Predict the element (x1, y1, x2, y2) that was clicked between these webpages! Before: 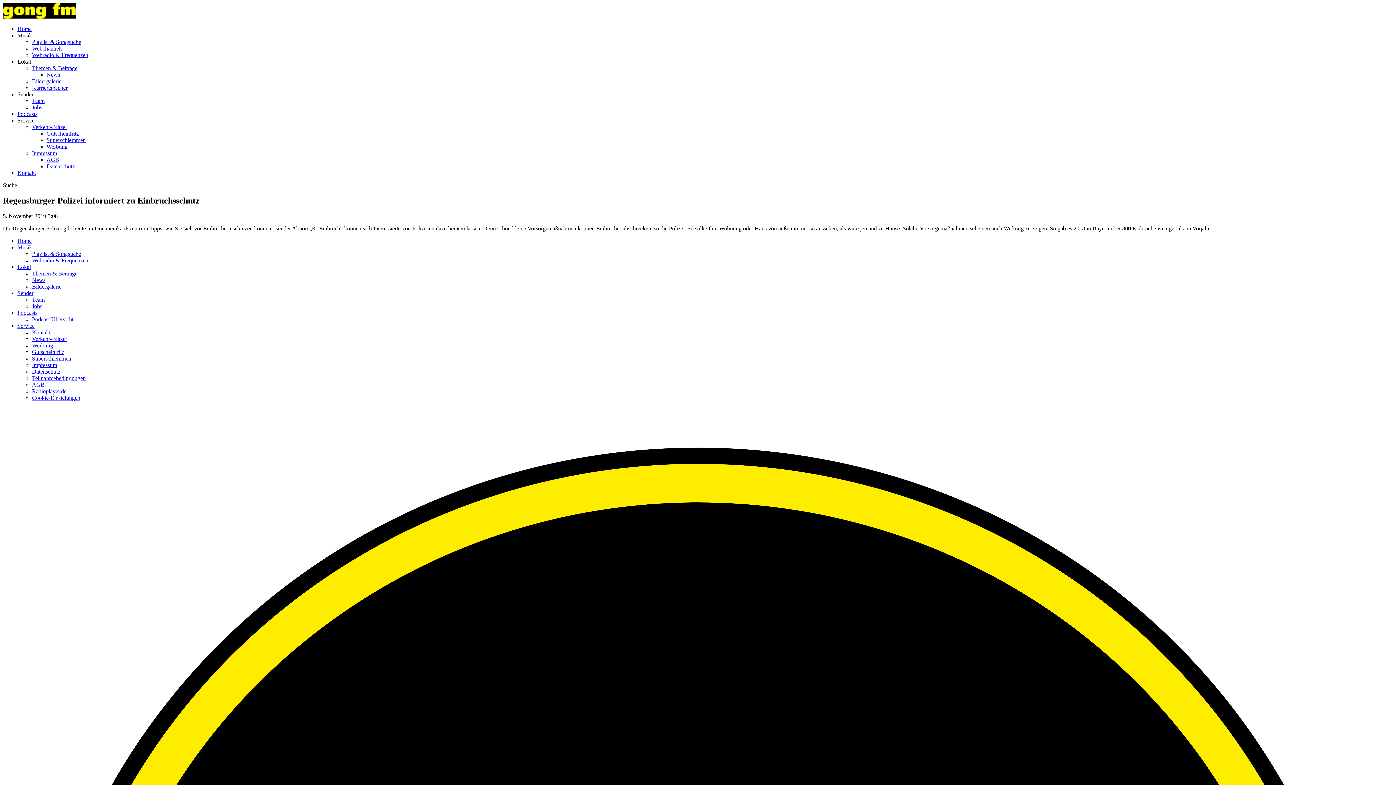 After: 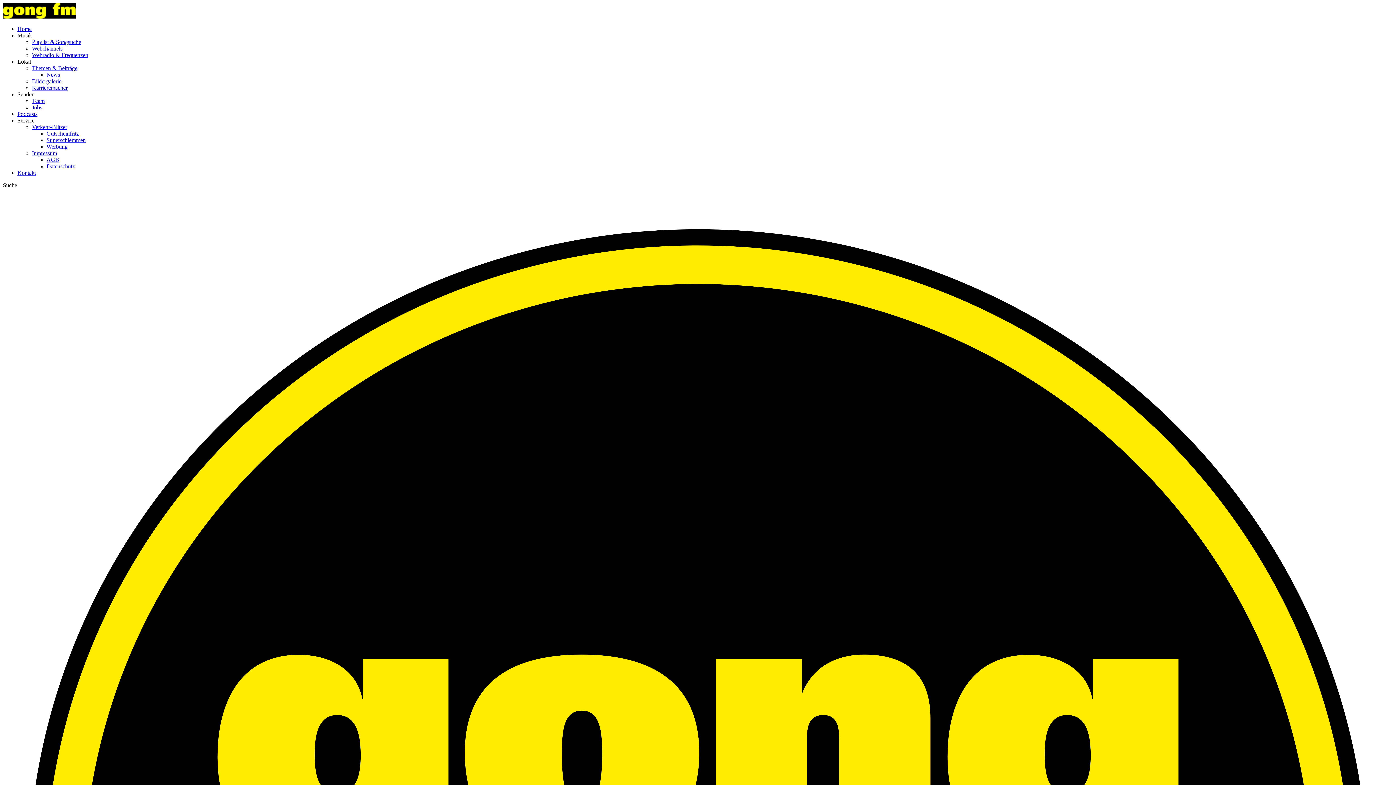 Action: label: Home bbox: (17, 237, 31, 243)